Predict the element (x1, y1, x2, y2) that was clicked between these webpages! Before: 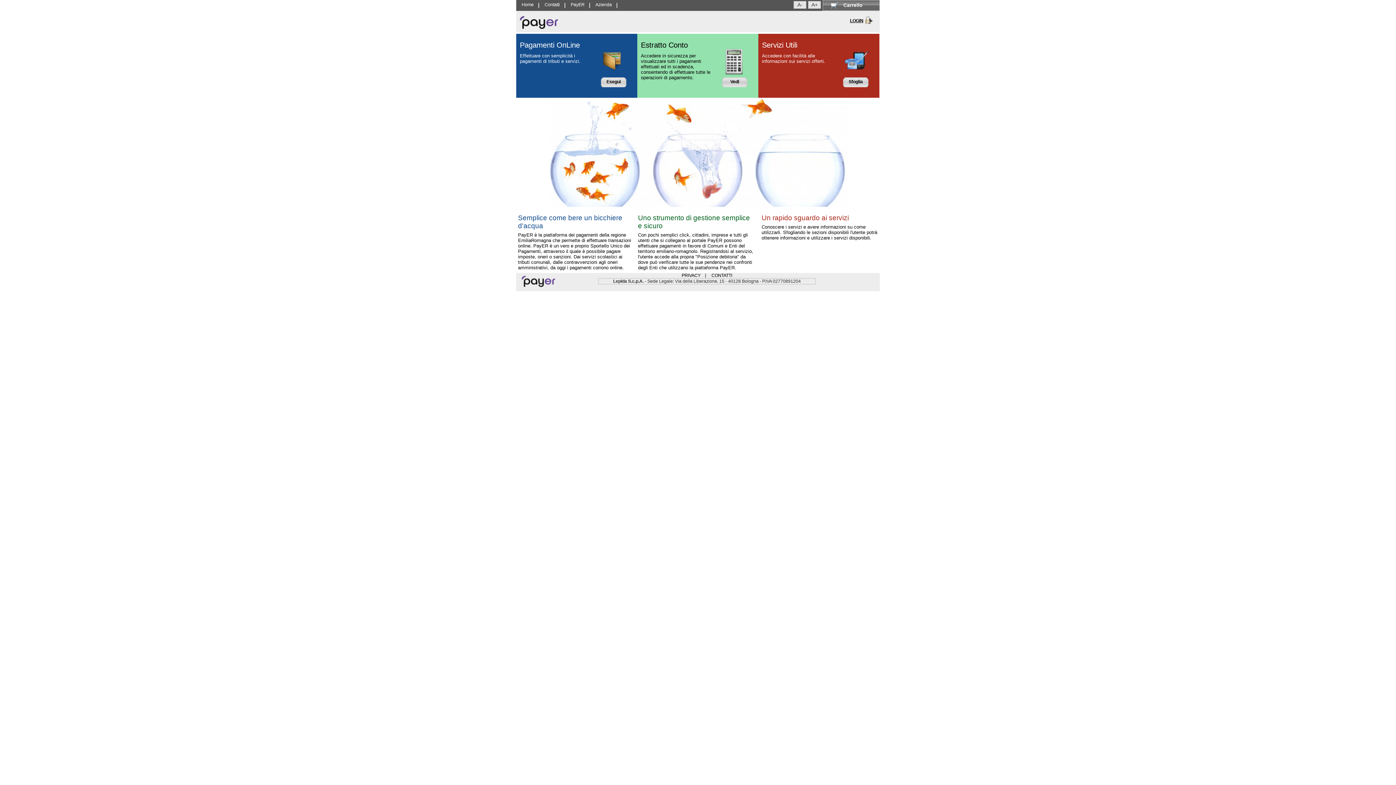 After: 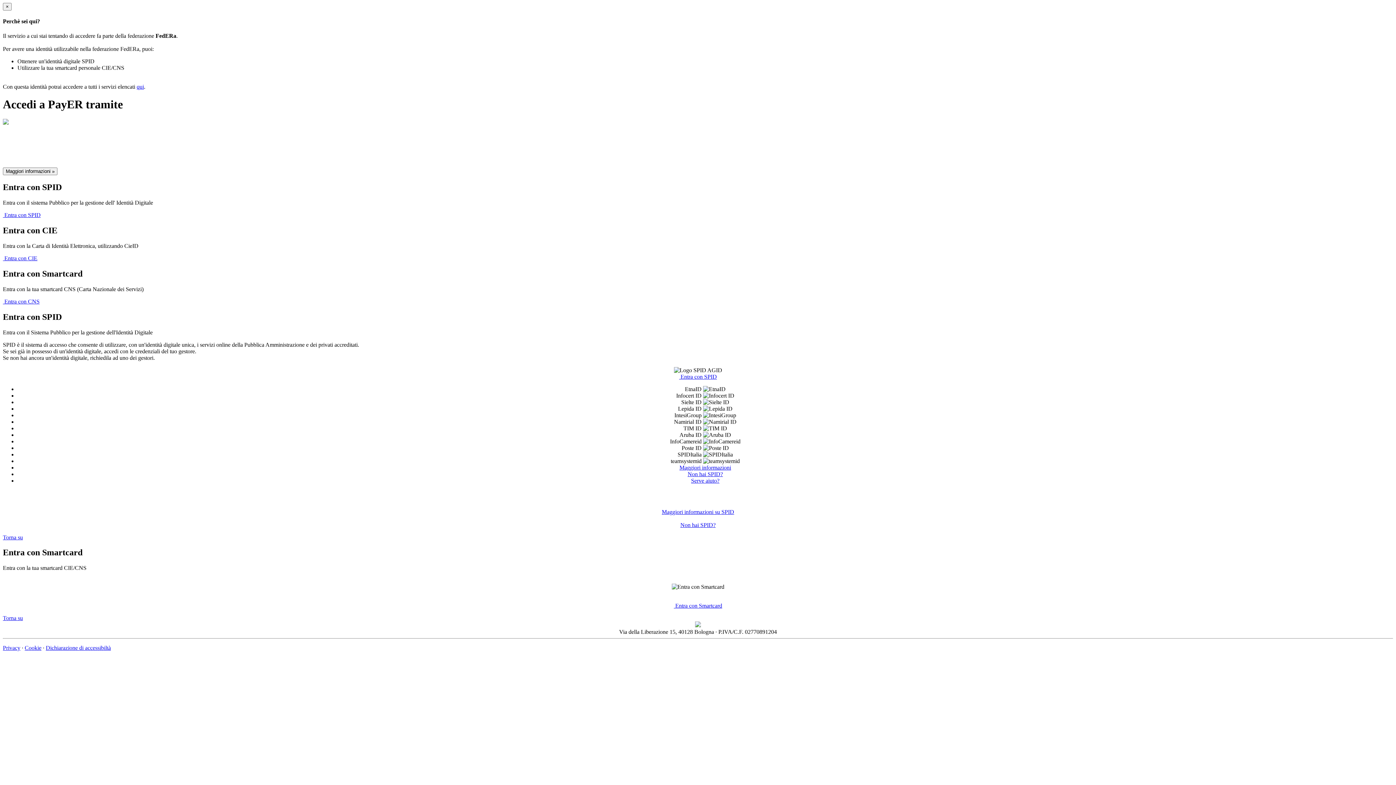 Action: label: LOGIN bbox: (850, 10, 872, 28)